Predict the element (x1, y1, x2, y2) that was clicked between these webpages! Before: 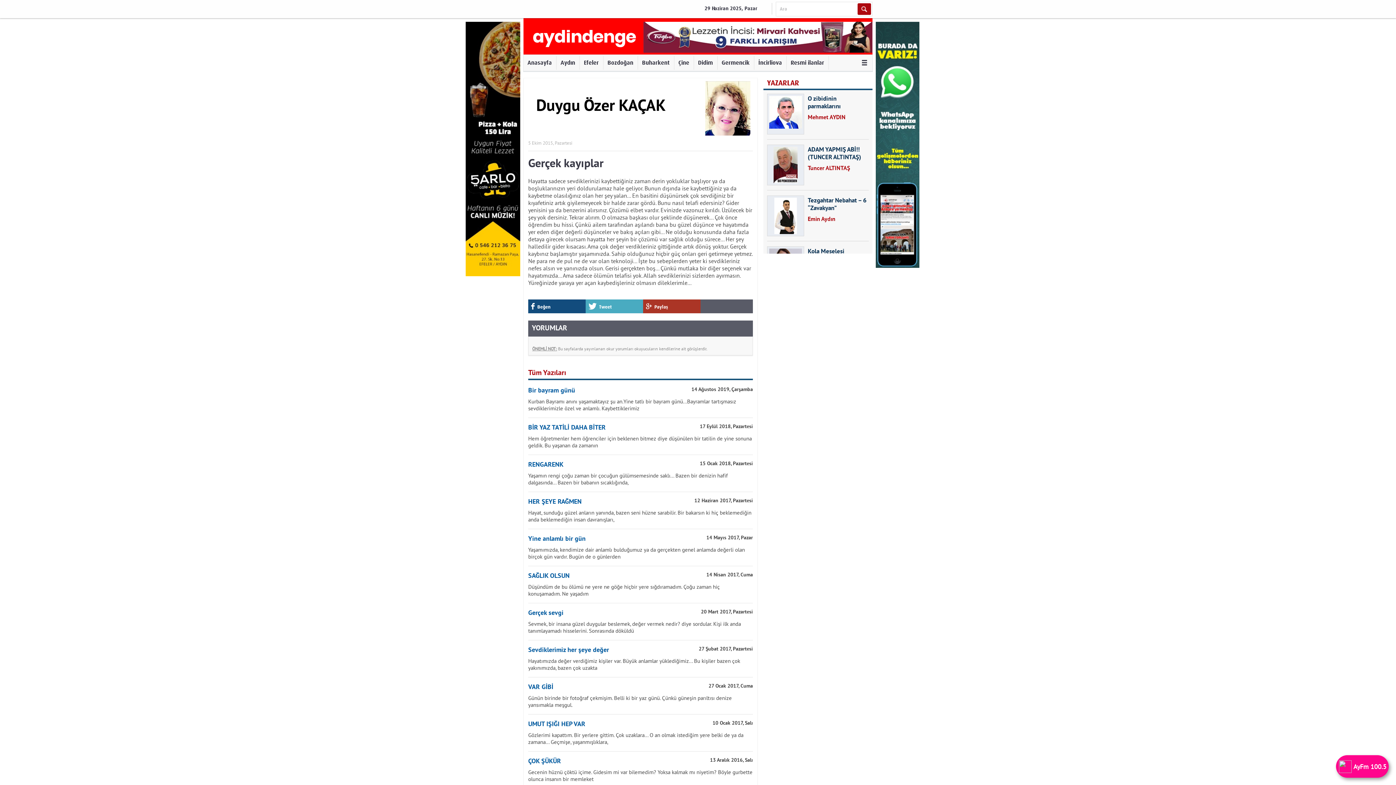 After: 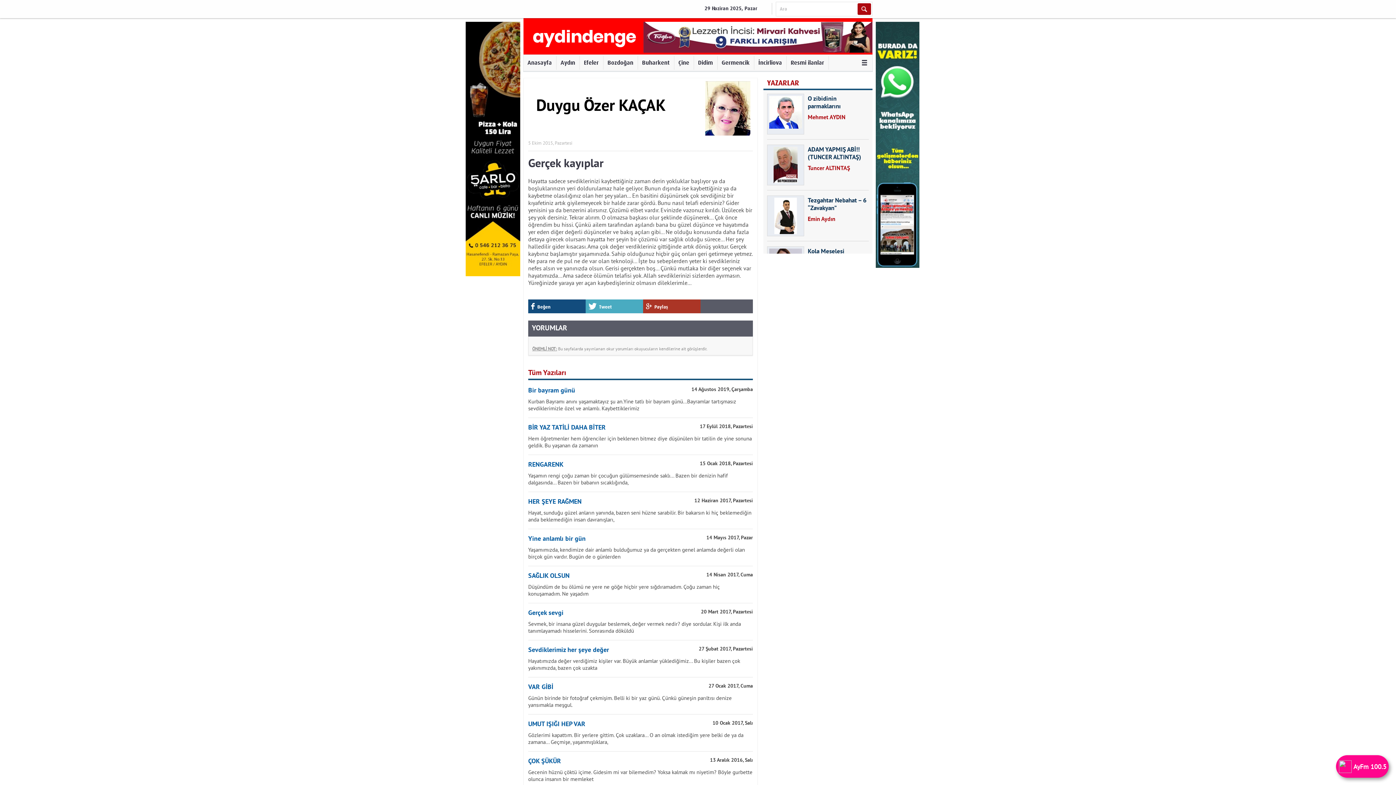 Action: label: AyFm 100.5 bbox: (1336, 755, 1389, 778)